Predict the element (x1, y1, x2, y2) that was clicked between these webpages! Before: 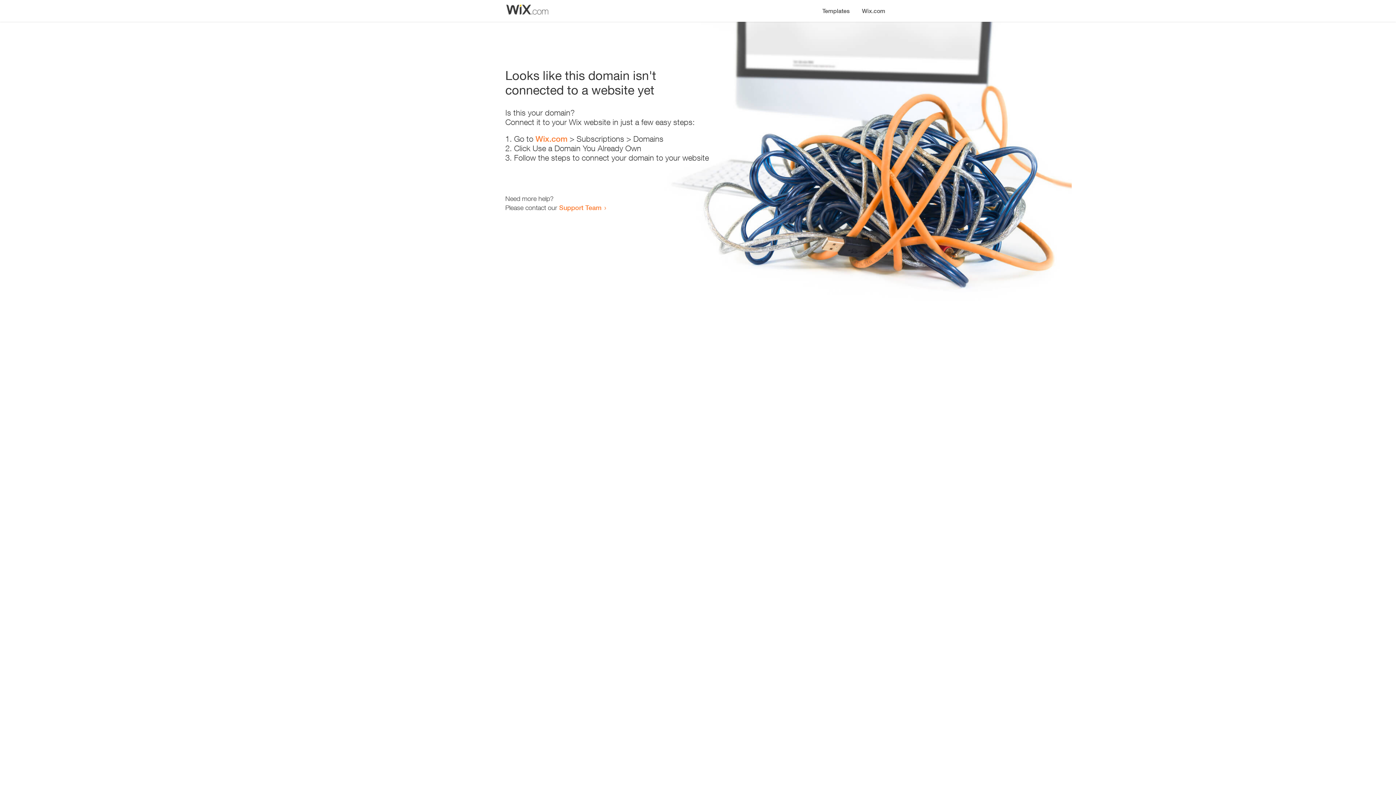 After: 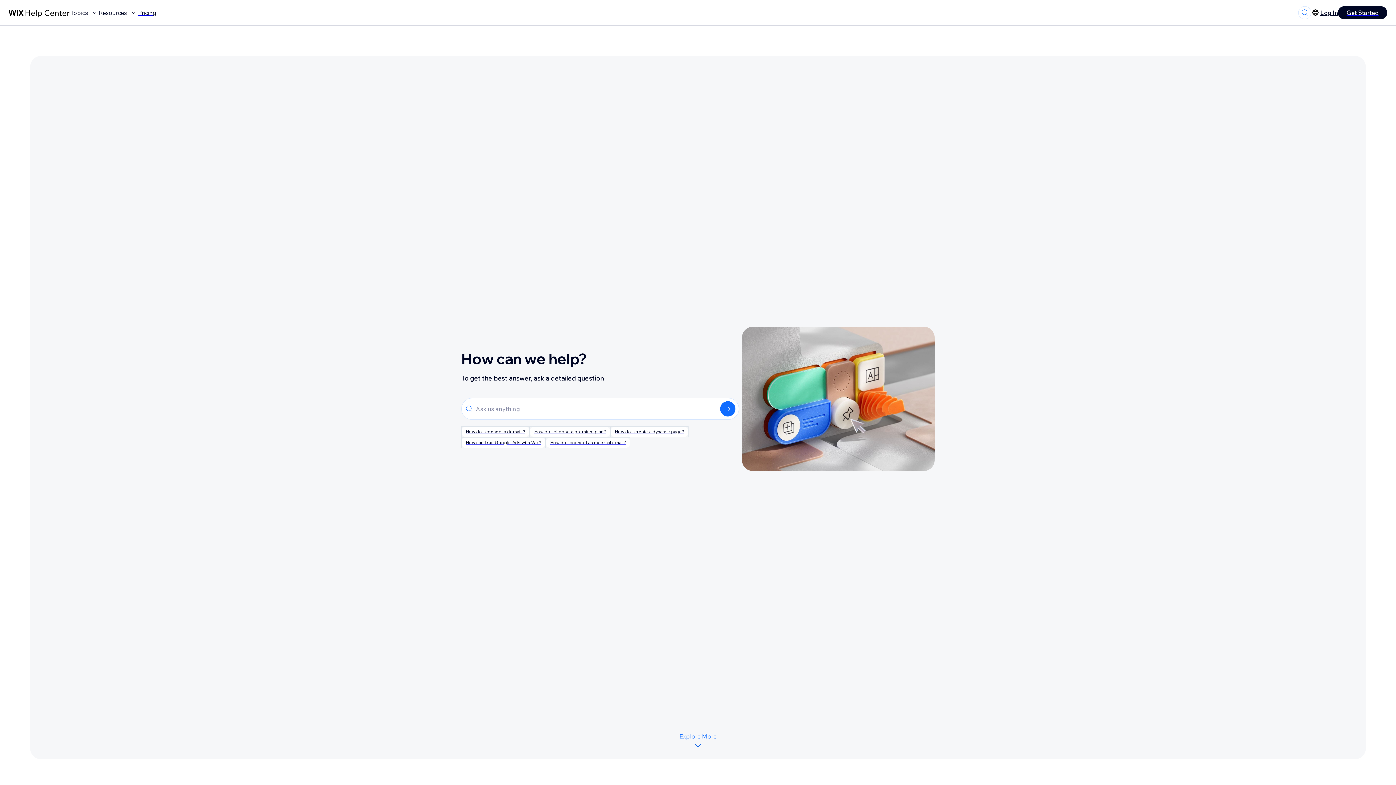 Action: bbox: (559, 203, 601, 211) label: Support Team